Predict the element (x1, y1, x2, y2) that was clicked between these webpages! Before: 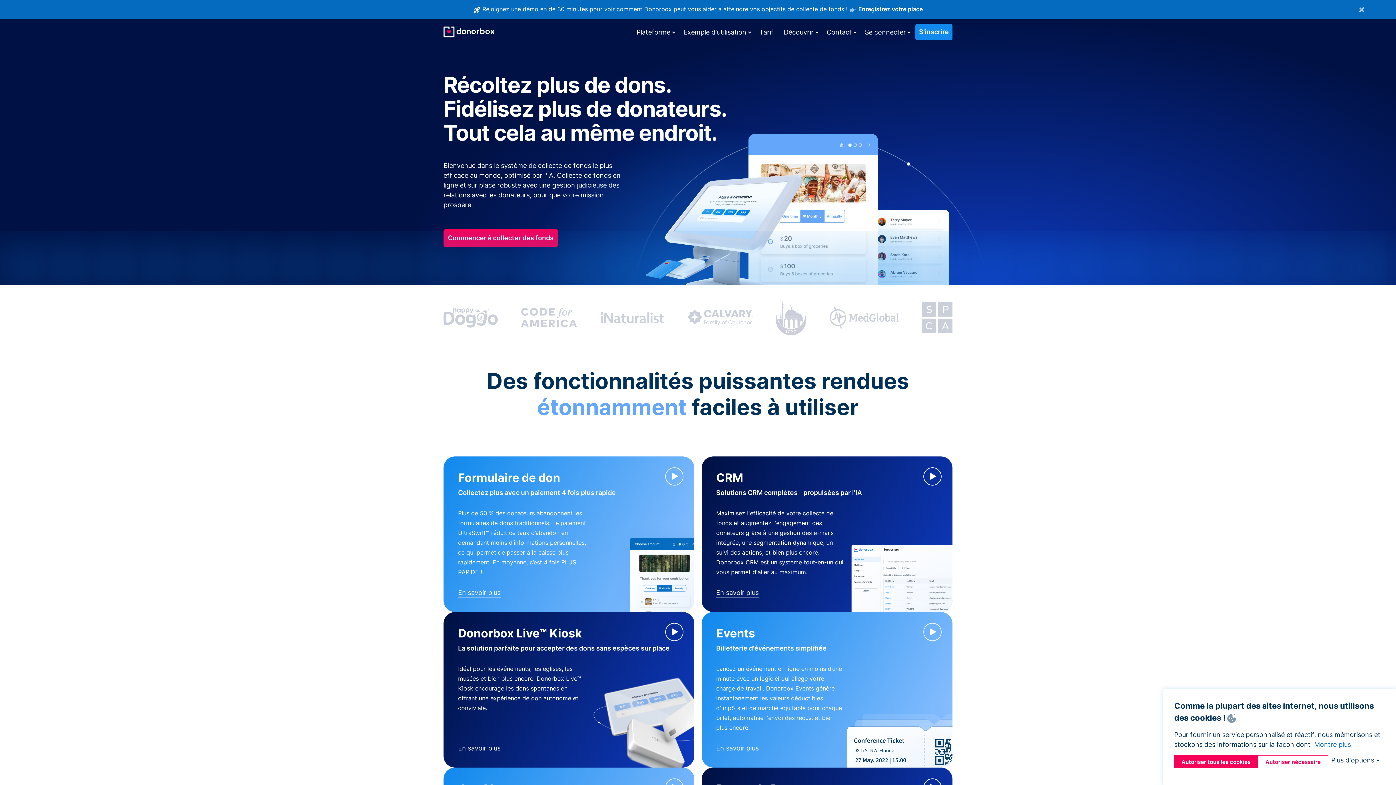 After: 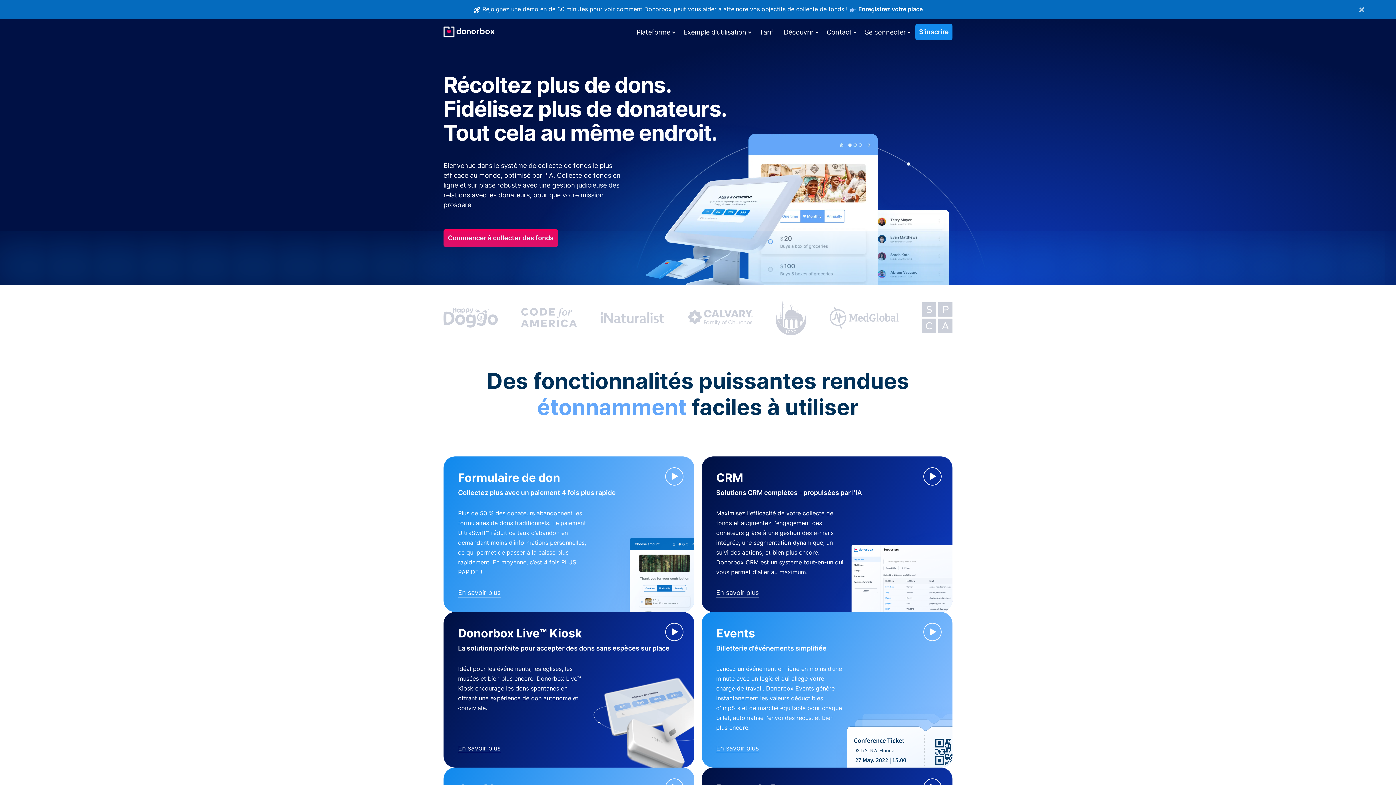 Action: bbox: (1174, 755, 1258, 768) label: Autoriser tous les cookies